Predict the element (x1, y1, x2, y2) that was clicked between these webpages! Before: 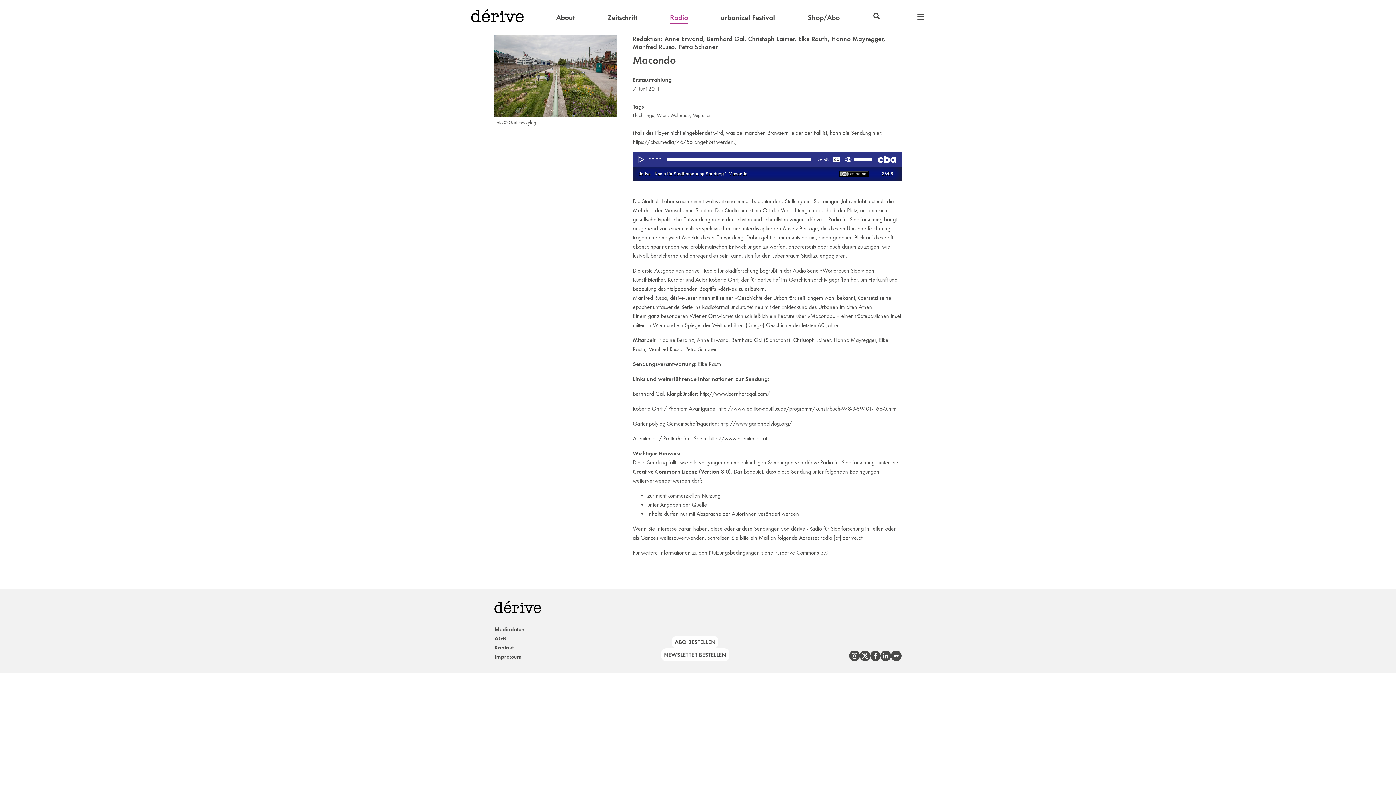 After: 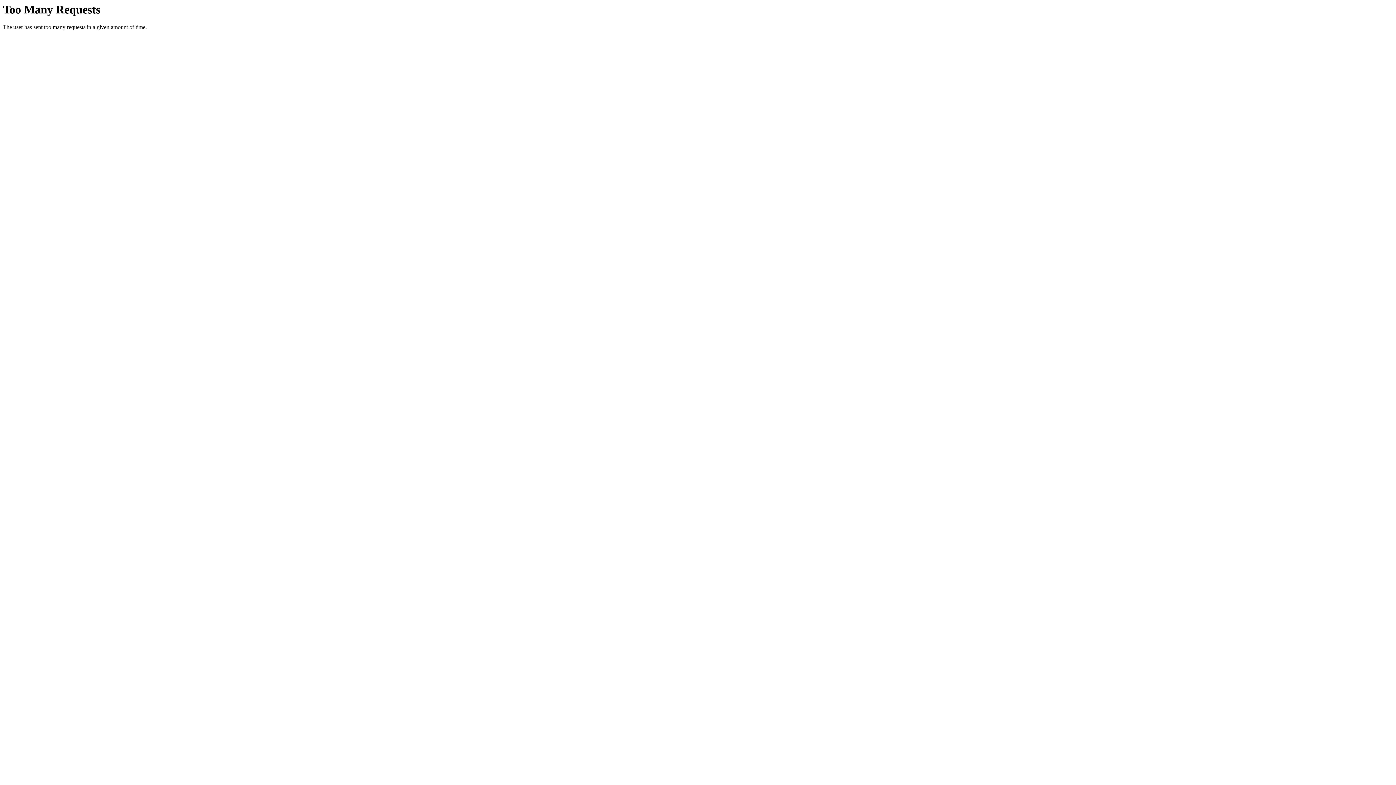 Action: label: http://www.edition-nautilus.de/programm/kunst/buch-978-3-89401-168-0.html bbox: (718, 405, 897, 412)